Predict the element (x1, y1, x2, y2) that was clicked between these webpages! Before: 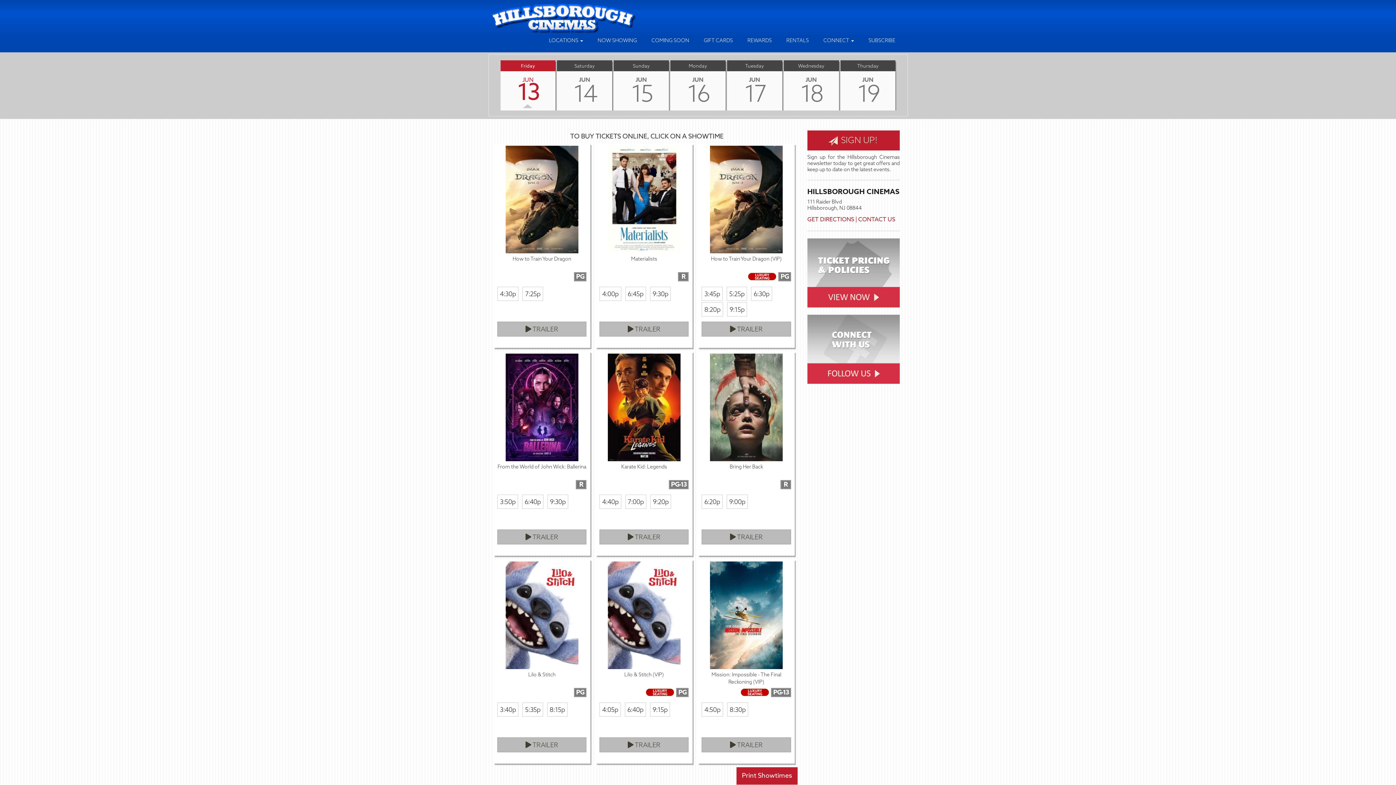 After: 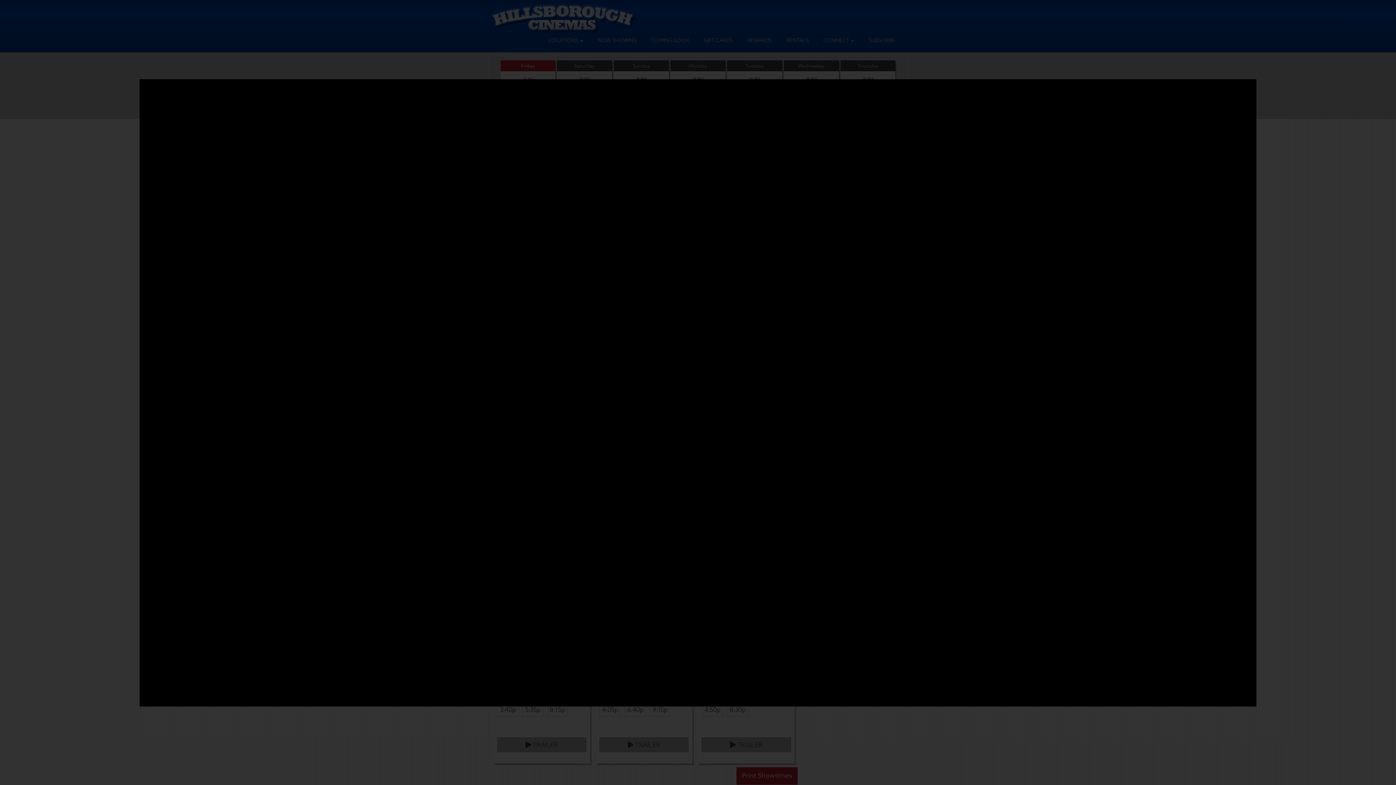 Action: label:  TRAILER bbox: (599, 737, 688, 752)